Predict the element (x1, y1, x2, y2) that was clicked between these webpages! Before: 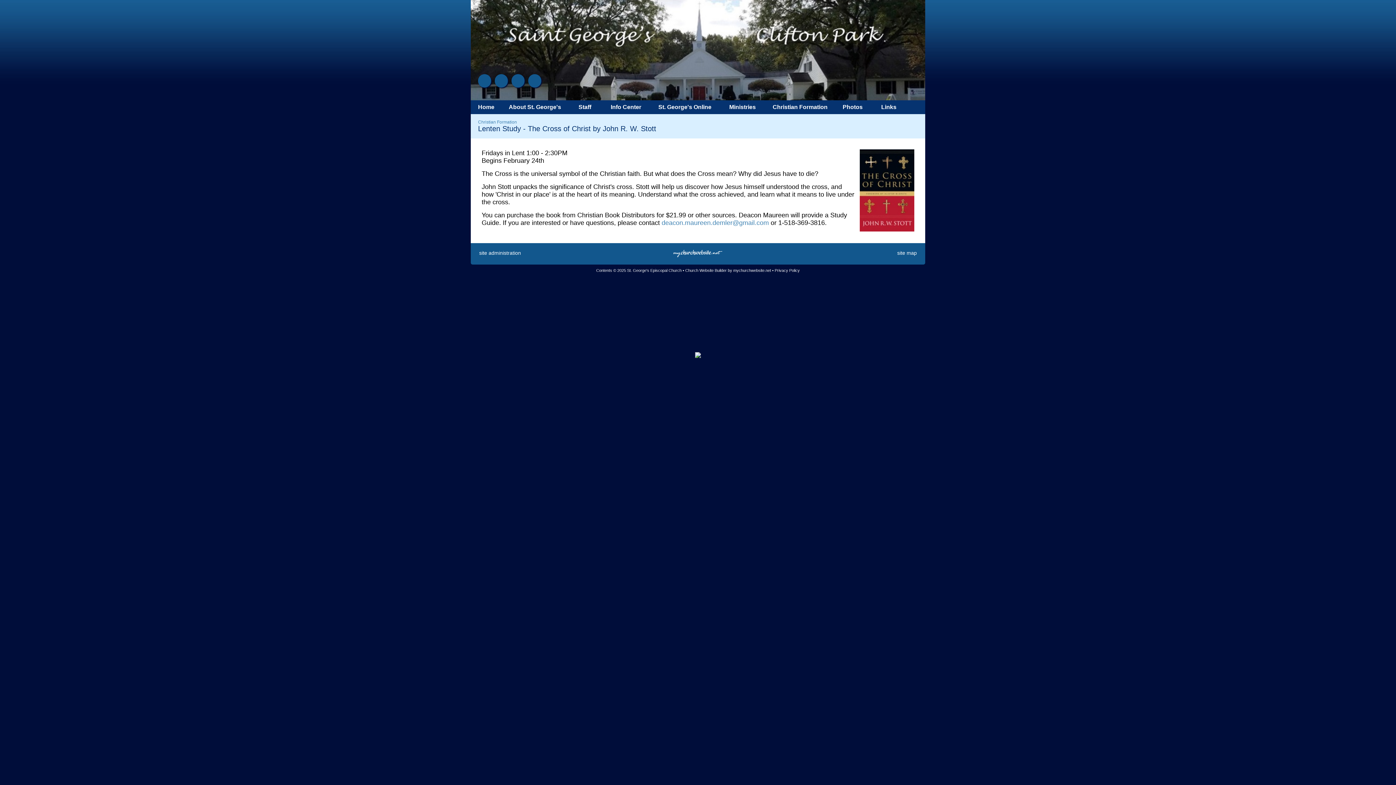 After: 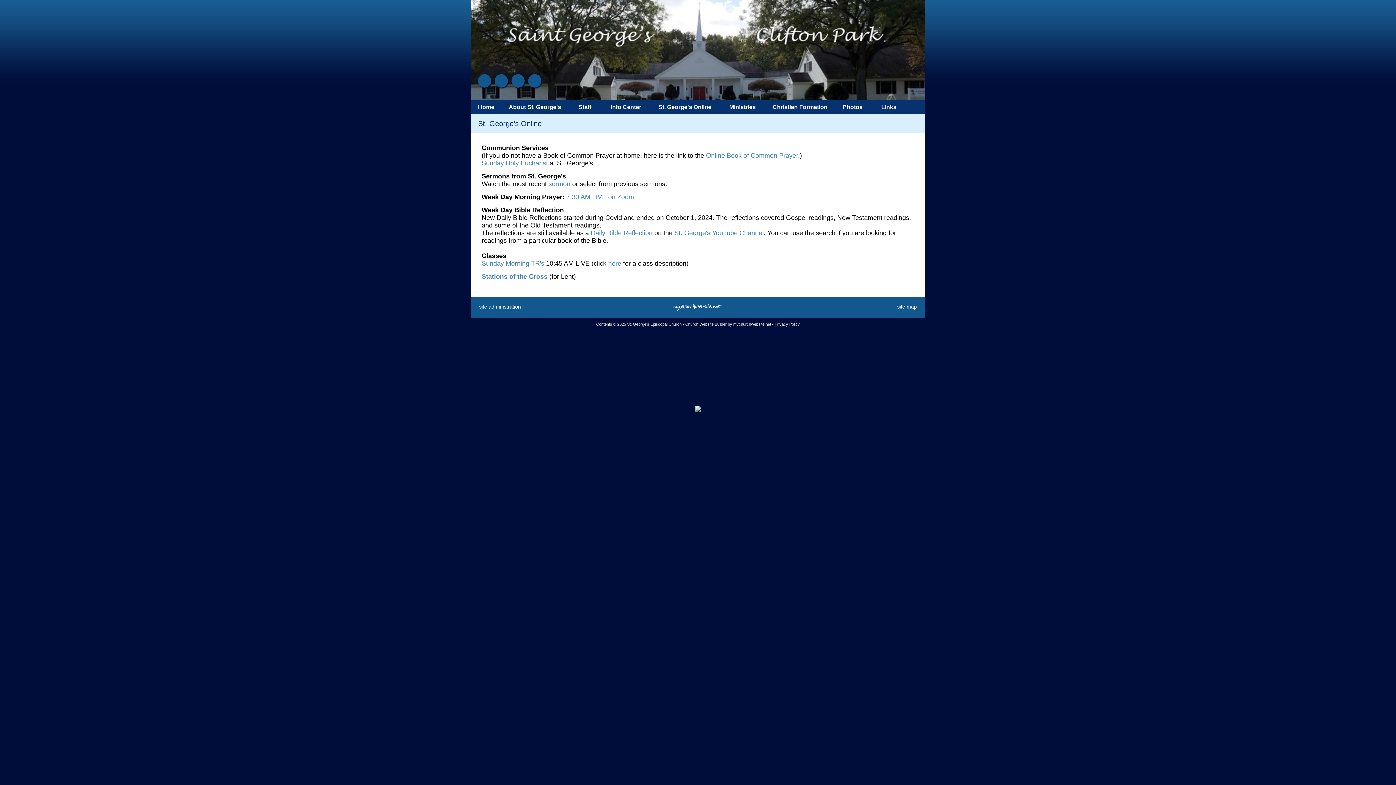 Action: bbox: (650, 100, 719, 114) label: St. George's Online